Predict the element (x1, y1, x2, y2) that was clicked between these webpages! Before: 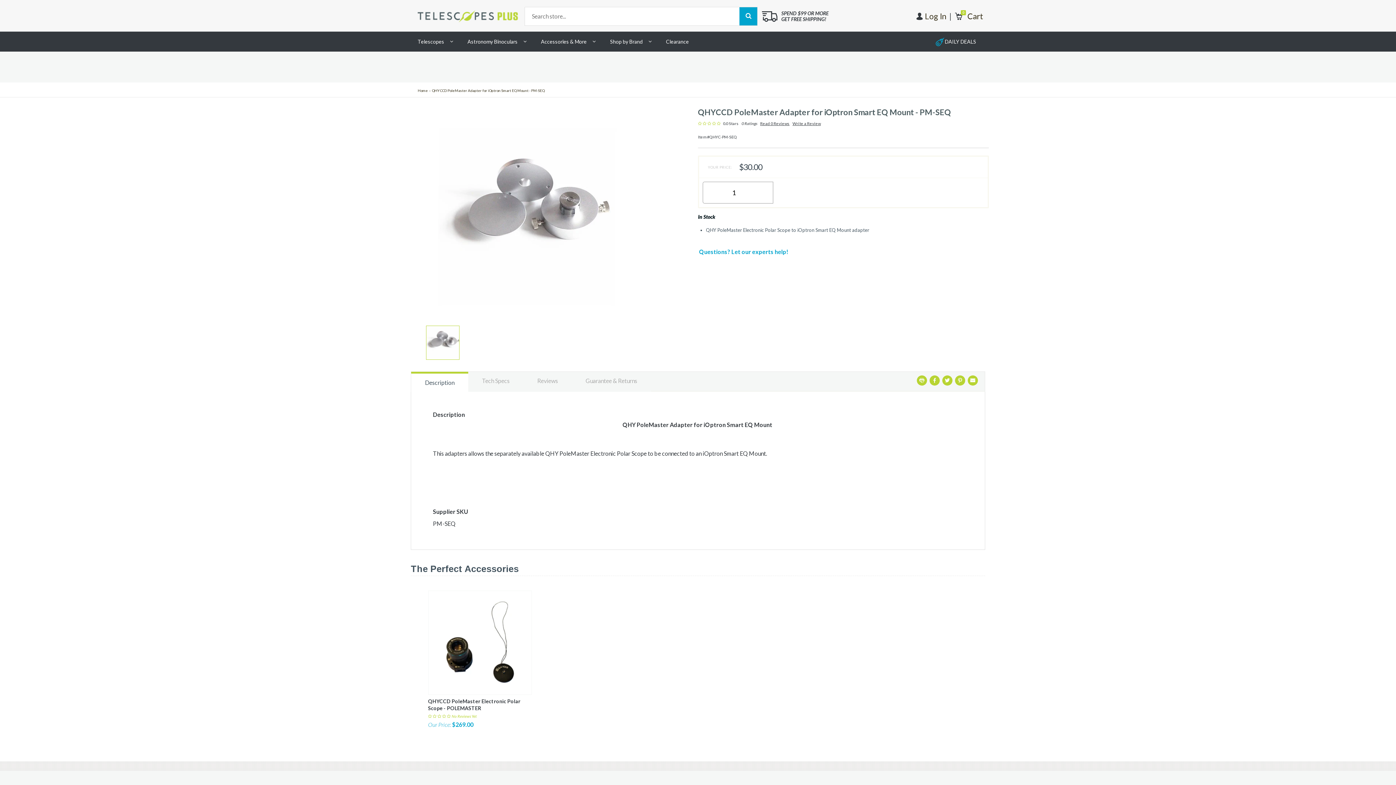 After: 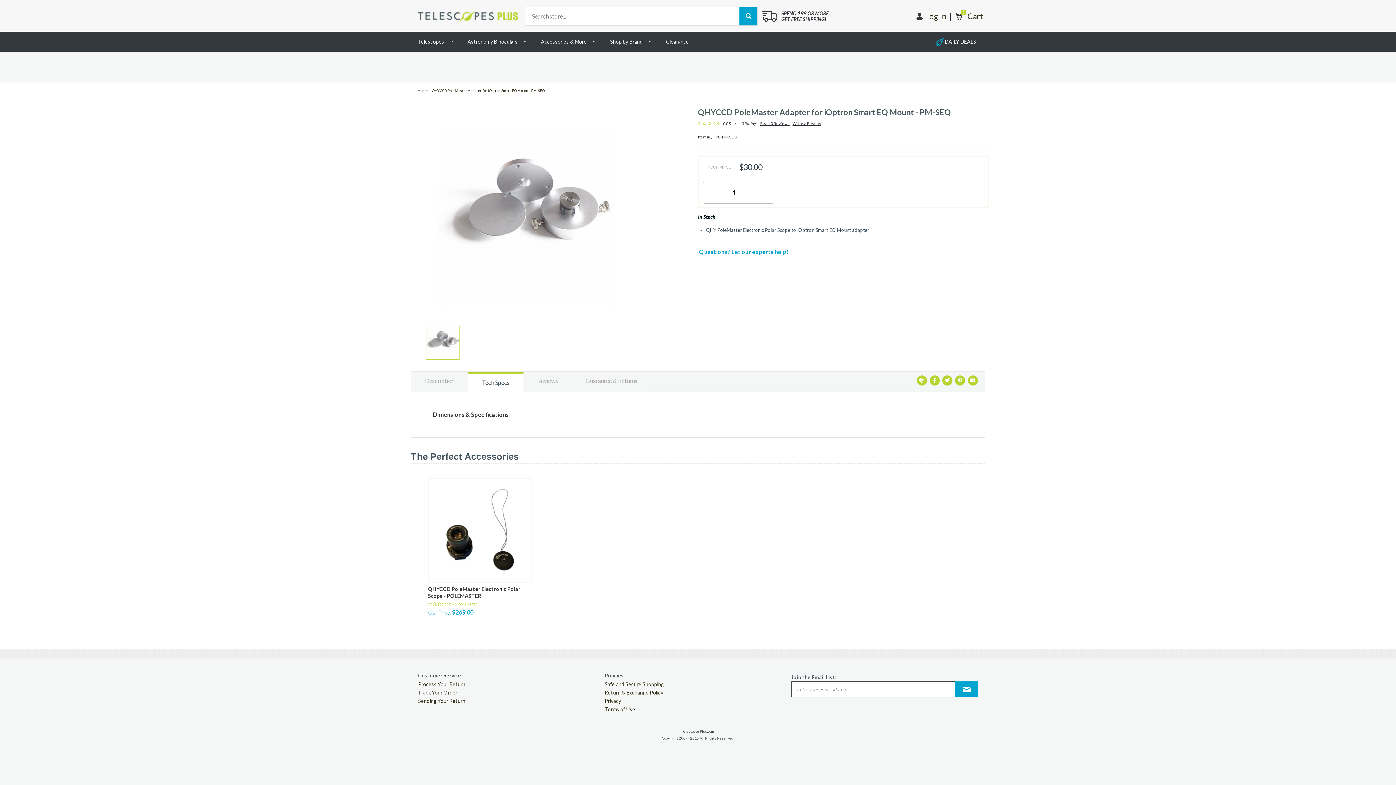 Action: label: Tech Specs bbox: (468, 371, 523, 390)